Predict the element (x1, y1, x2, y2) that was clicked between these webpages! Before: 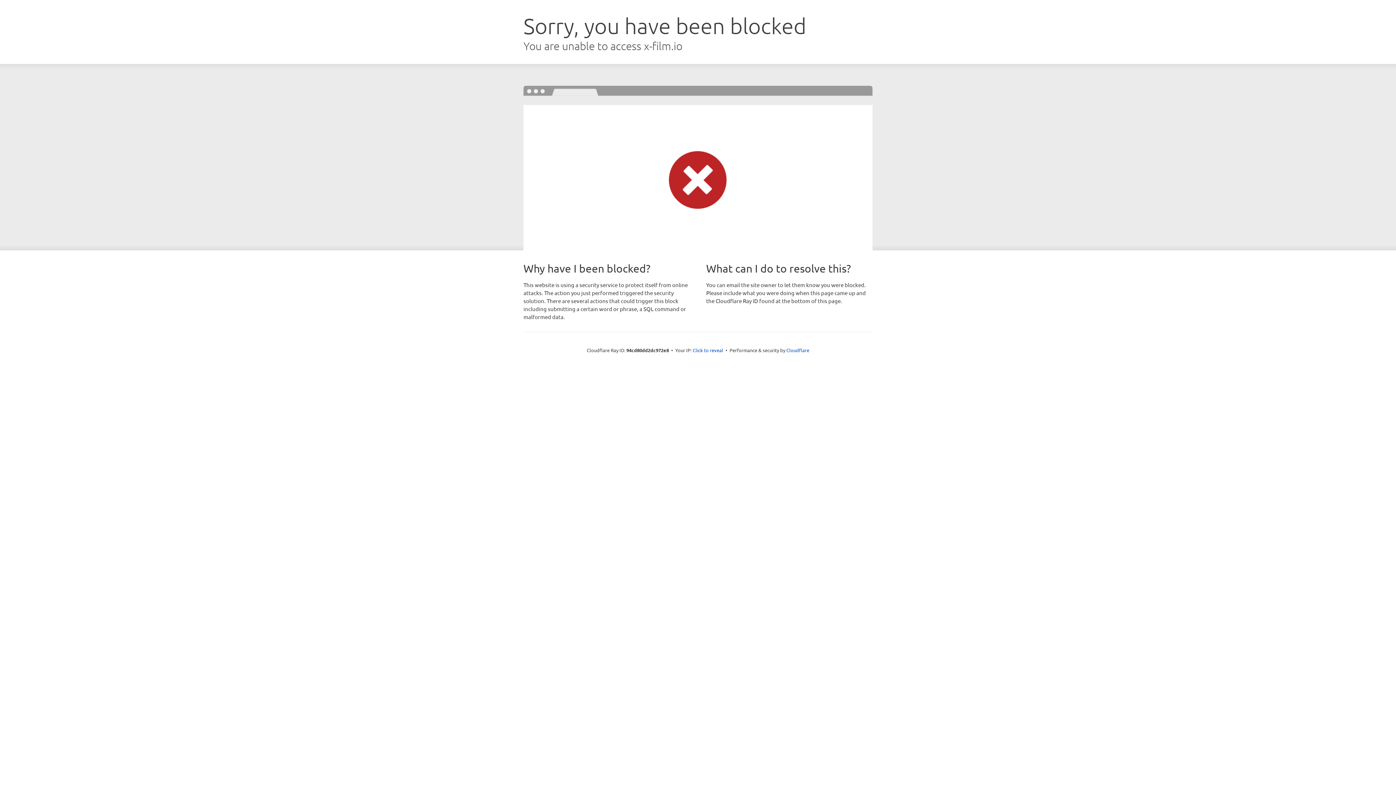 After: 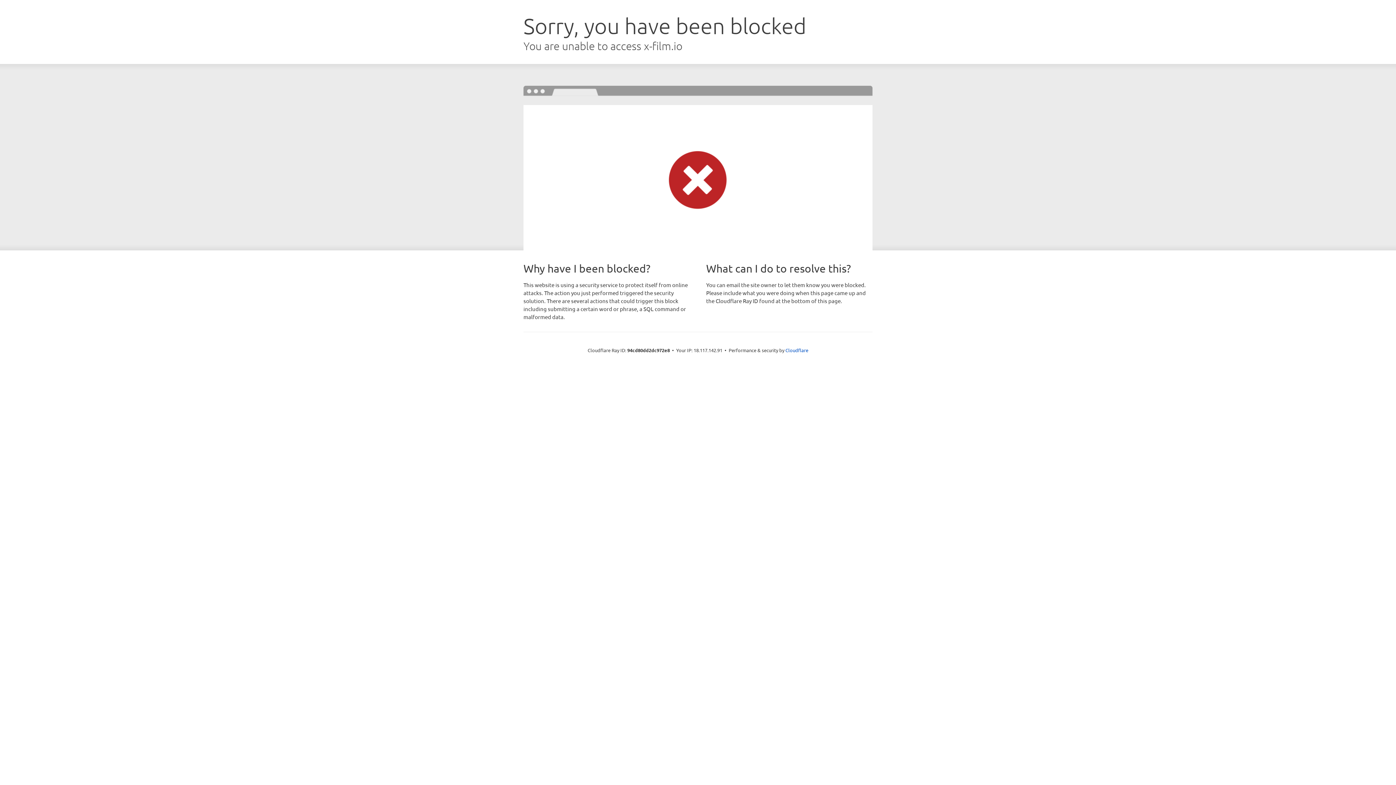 Action: label: Click to reveal bbox: (692, 346, 723, 353)